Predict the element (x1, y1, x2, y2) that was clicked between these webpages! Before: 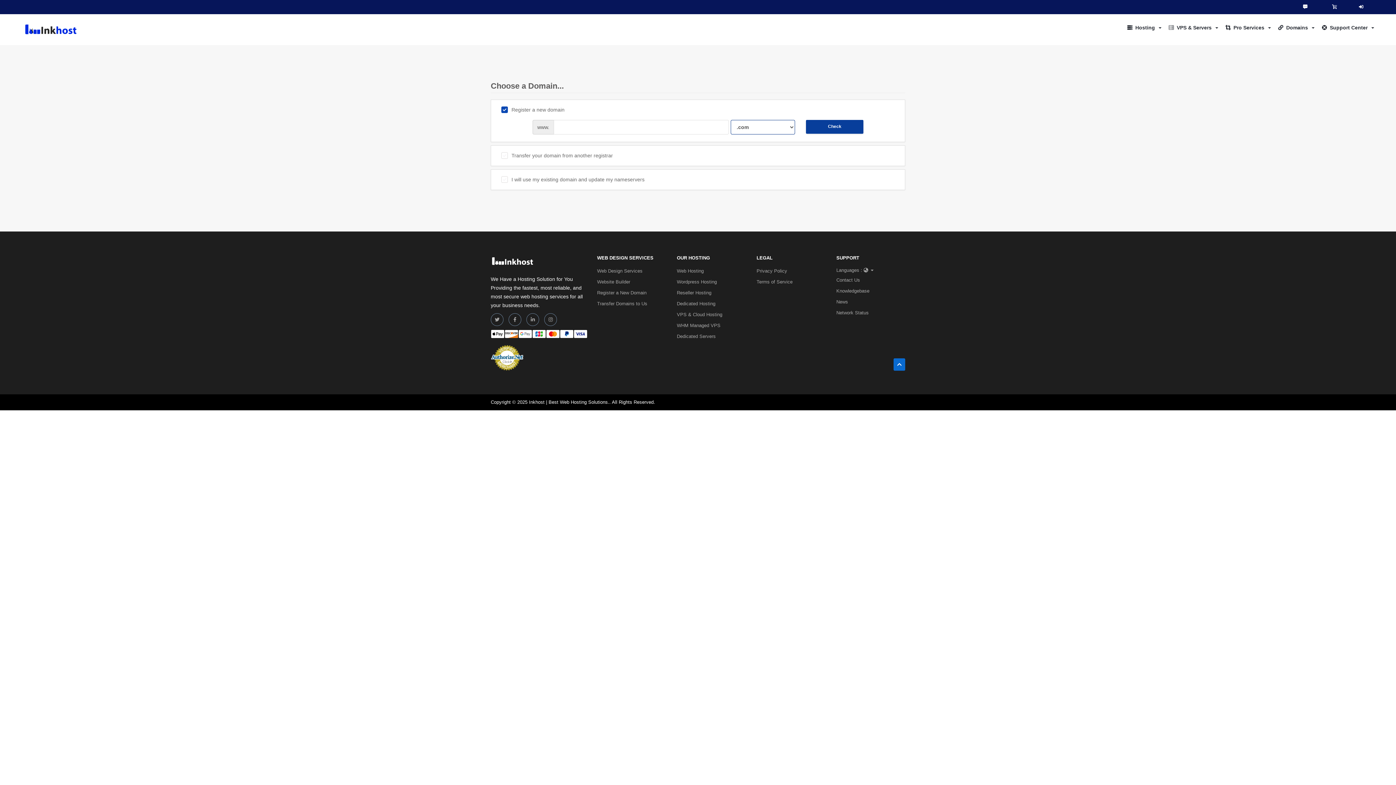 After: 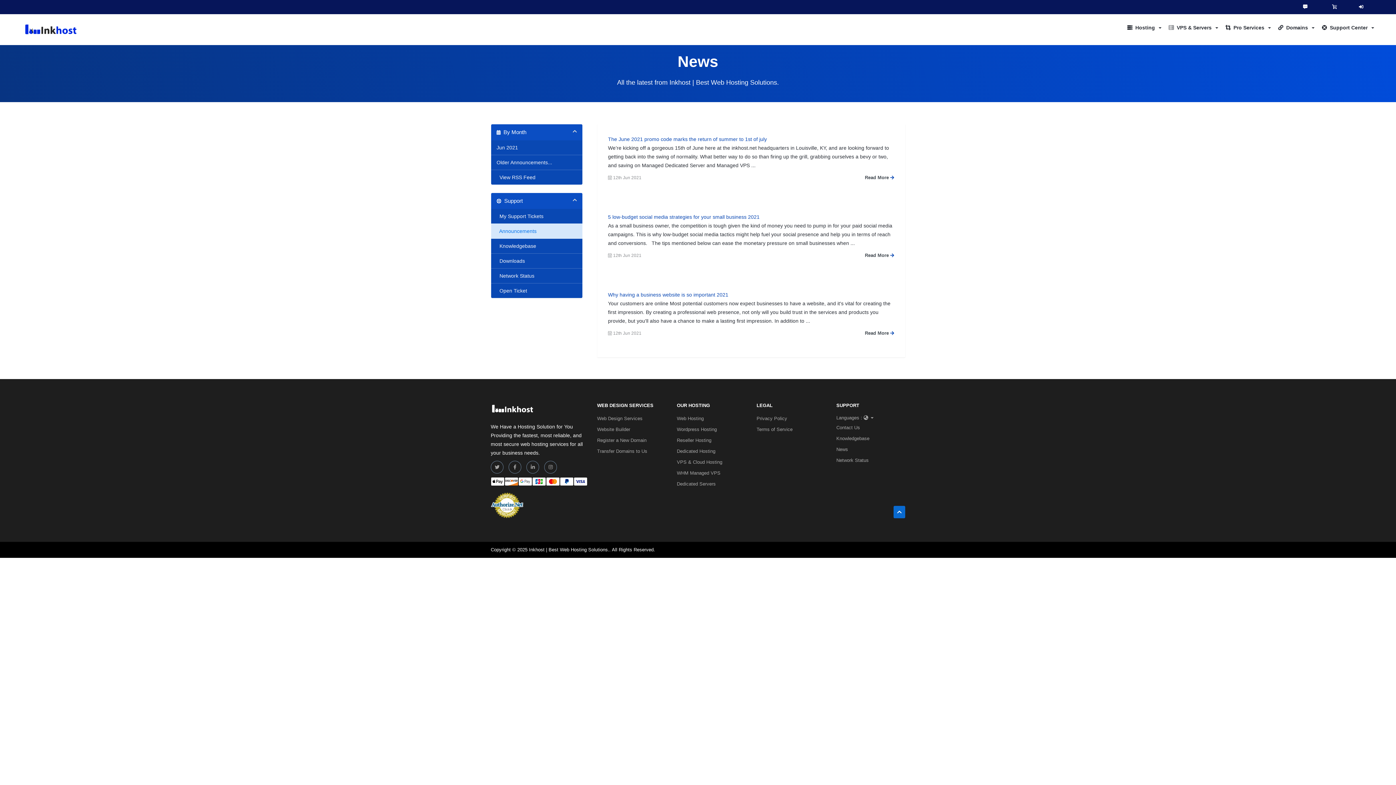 Action: label: News bbox: (836, 296, 905, 307)